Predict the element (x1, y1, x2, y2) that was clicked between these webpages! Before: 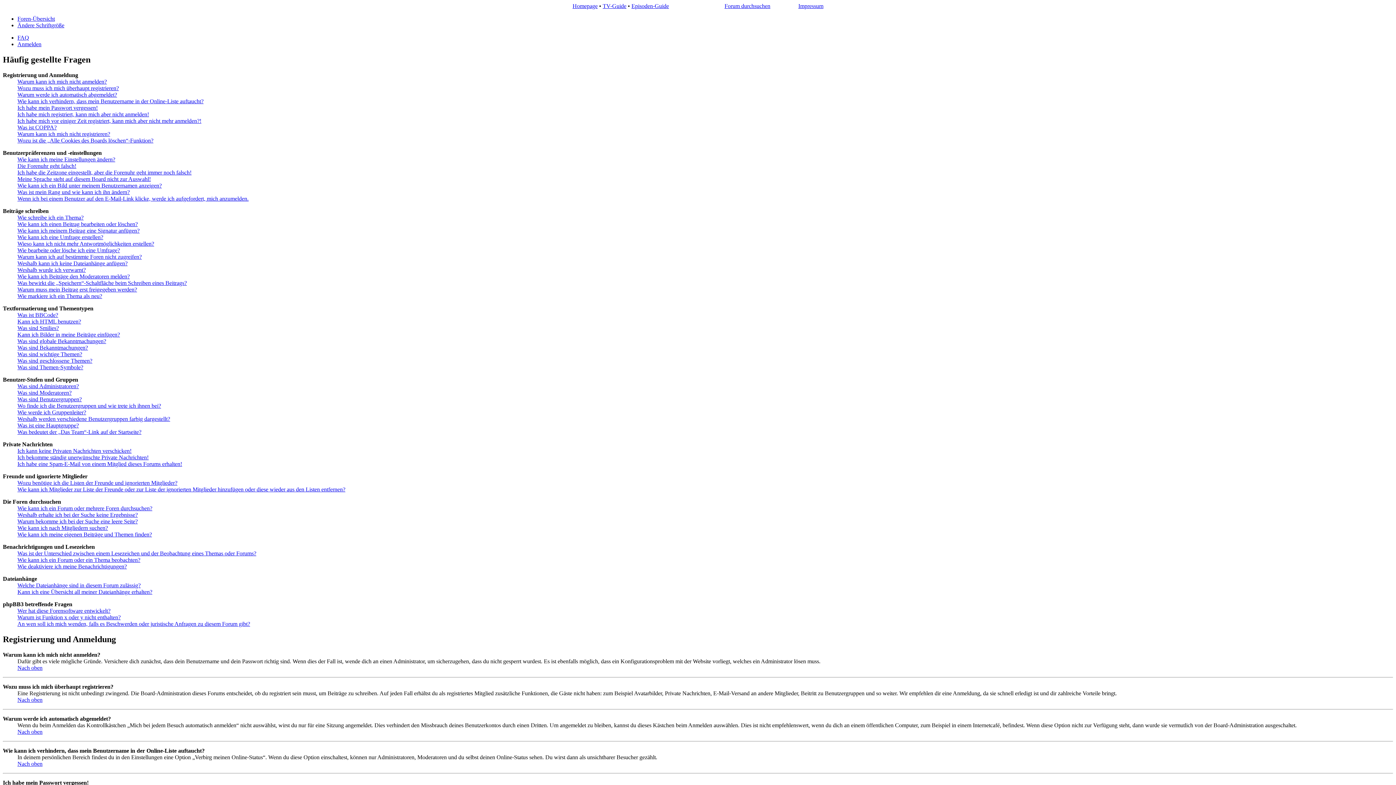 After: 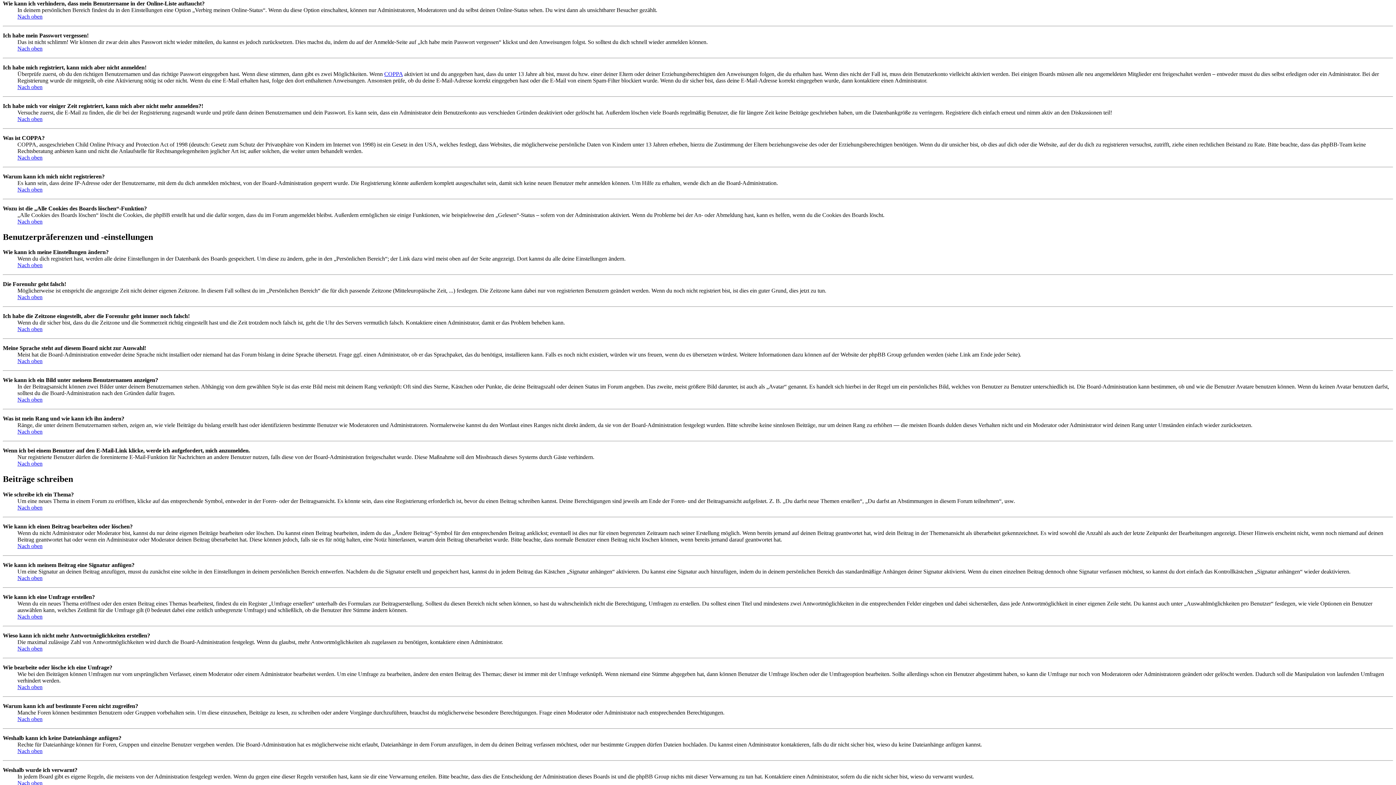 Action: bbox: (17, 98, 203, 104) label: Wie kann ich verhindern, dass mein Benutzername in der Online-Liste auftaucht?